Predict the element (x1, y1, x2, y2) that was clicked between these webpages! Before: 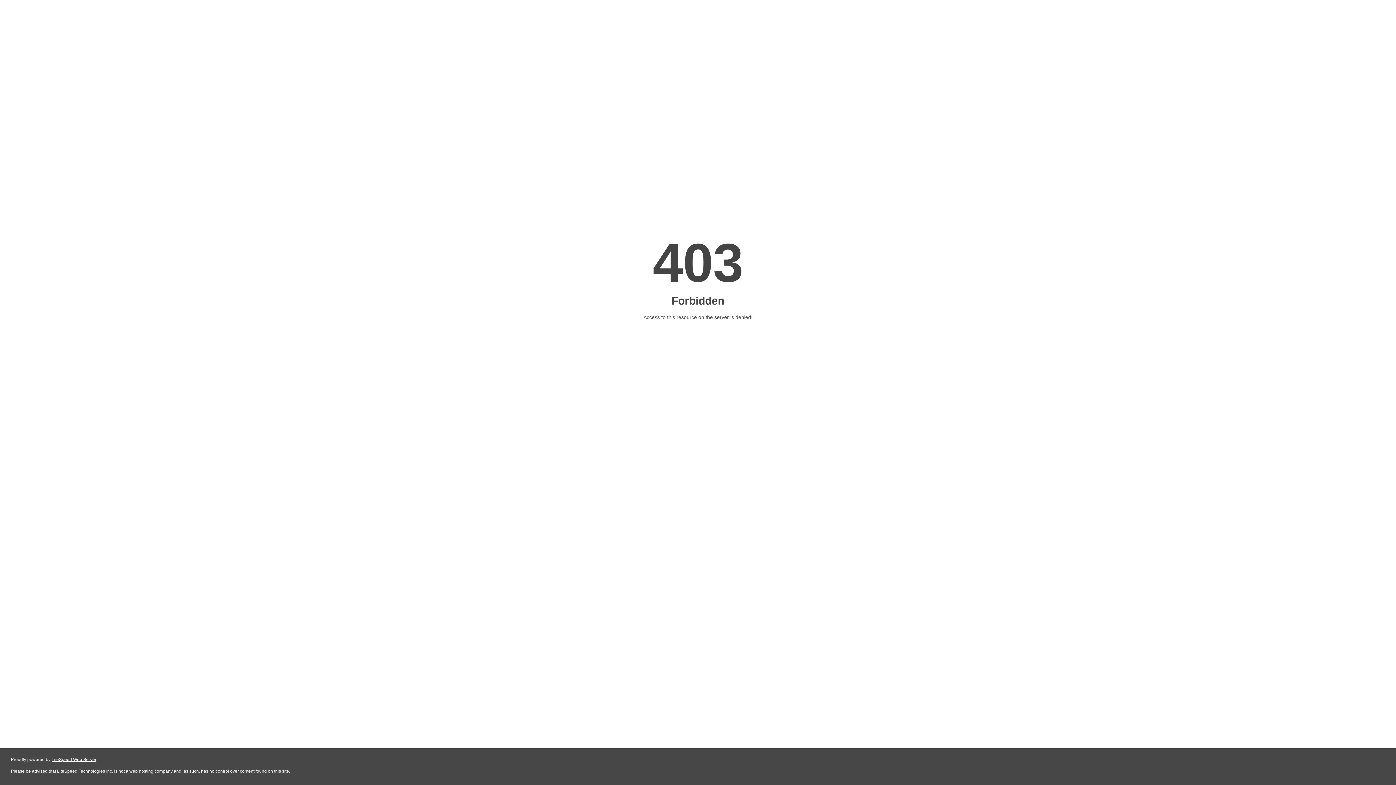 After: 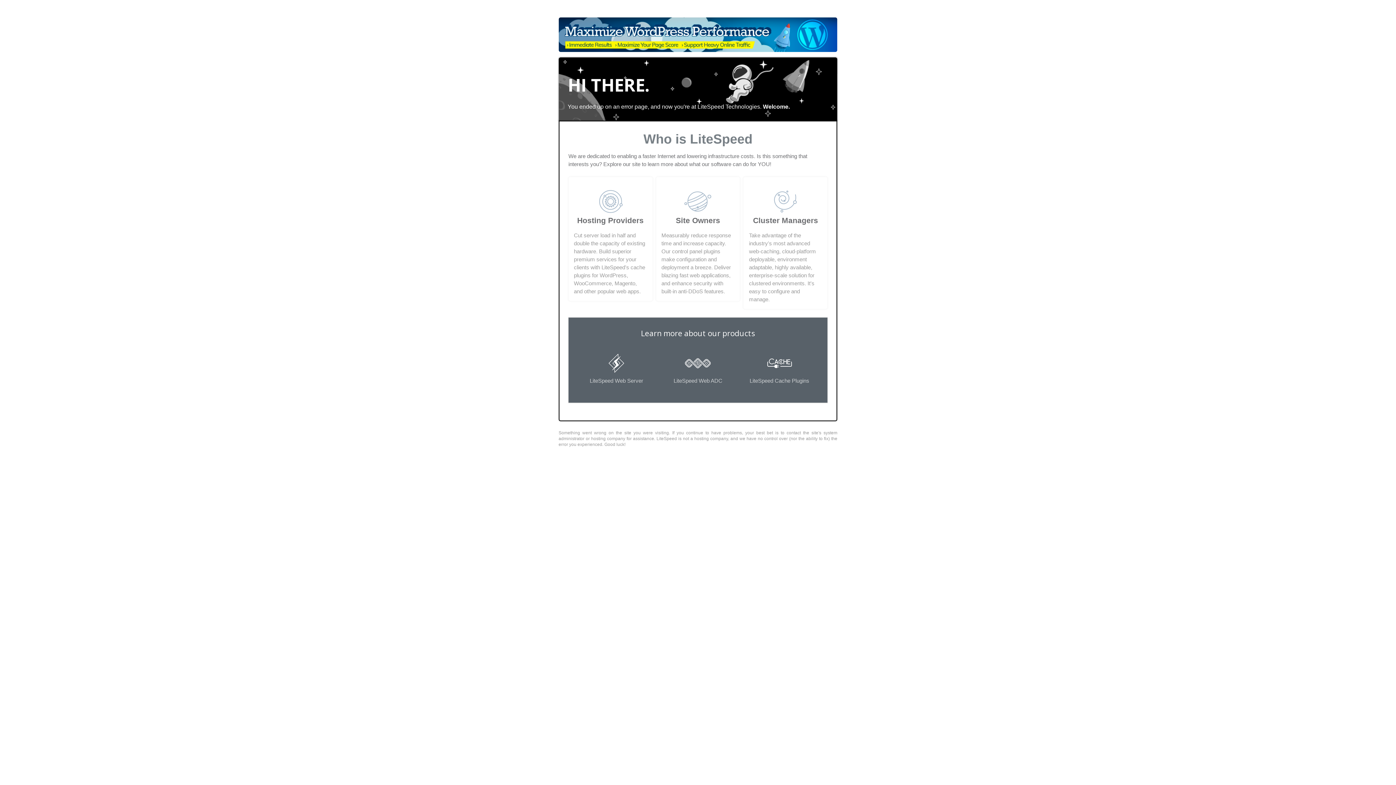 Action: bbox: (51, 757, 96, 762) label: LiteSpeed Web Server